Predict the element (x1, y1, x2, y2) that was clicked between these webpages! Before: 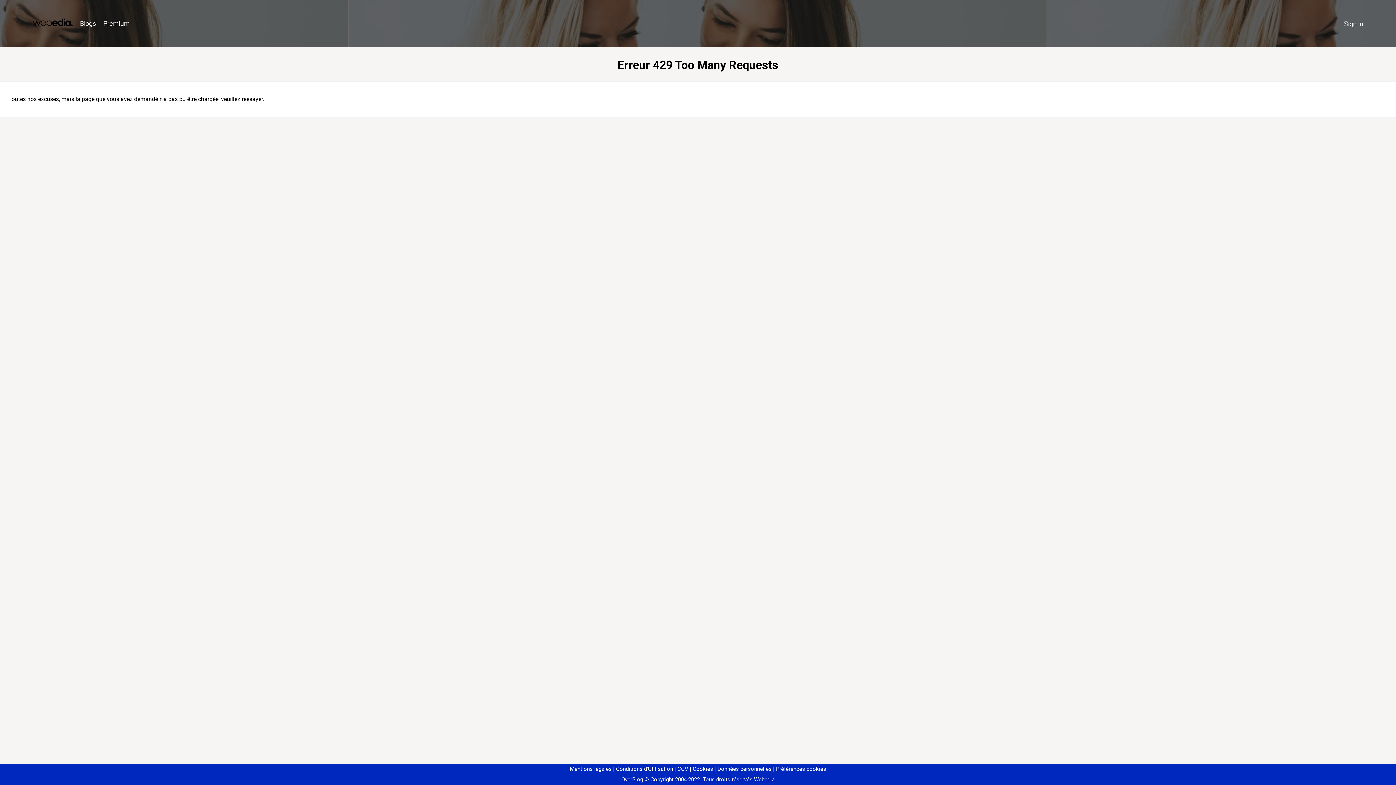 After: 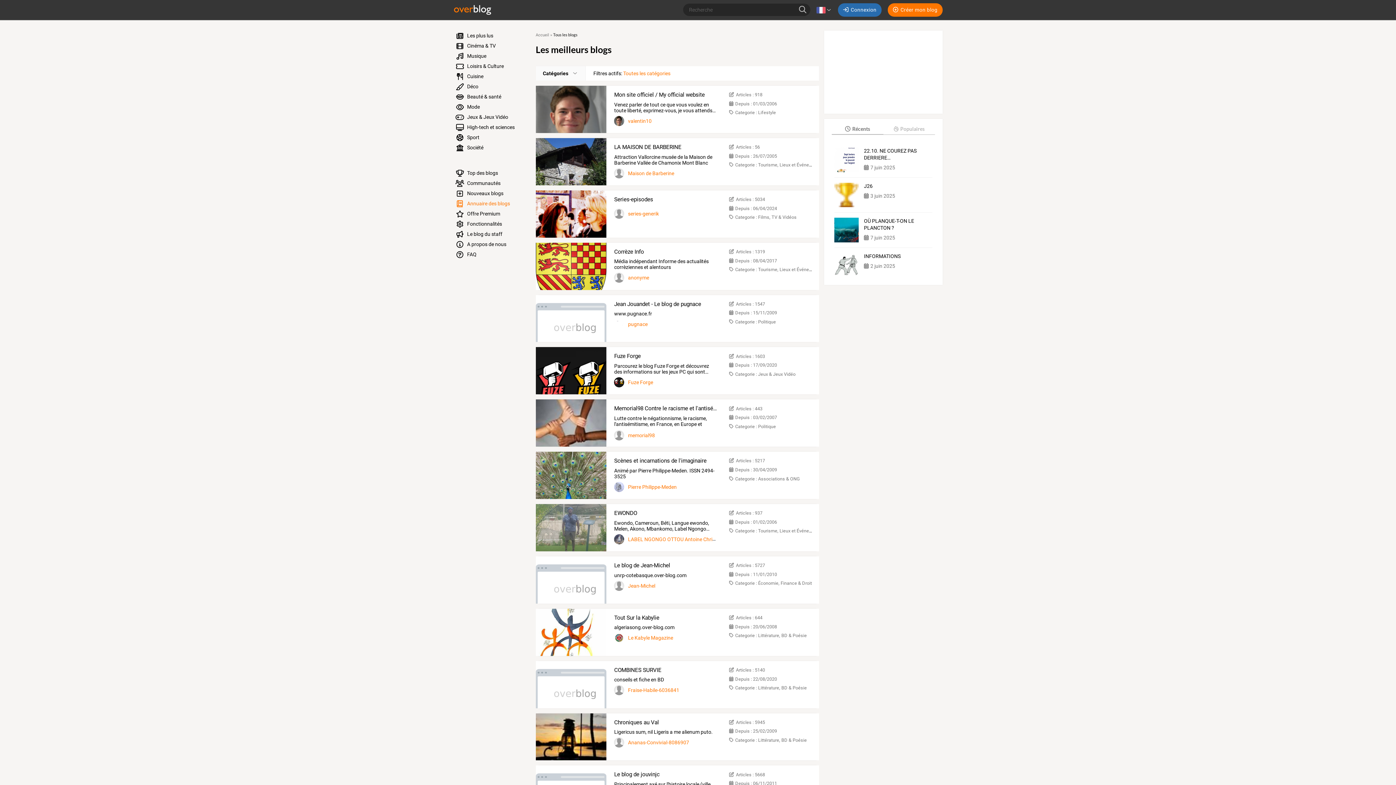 Action: label: Blogs bbox: (76, 16, 99, 31)